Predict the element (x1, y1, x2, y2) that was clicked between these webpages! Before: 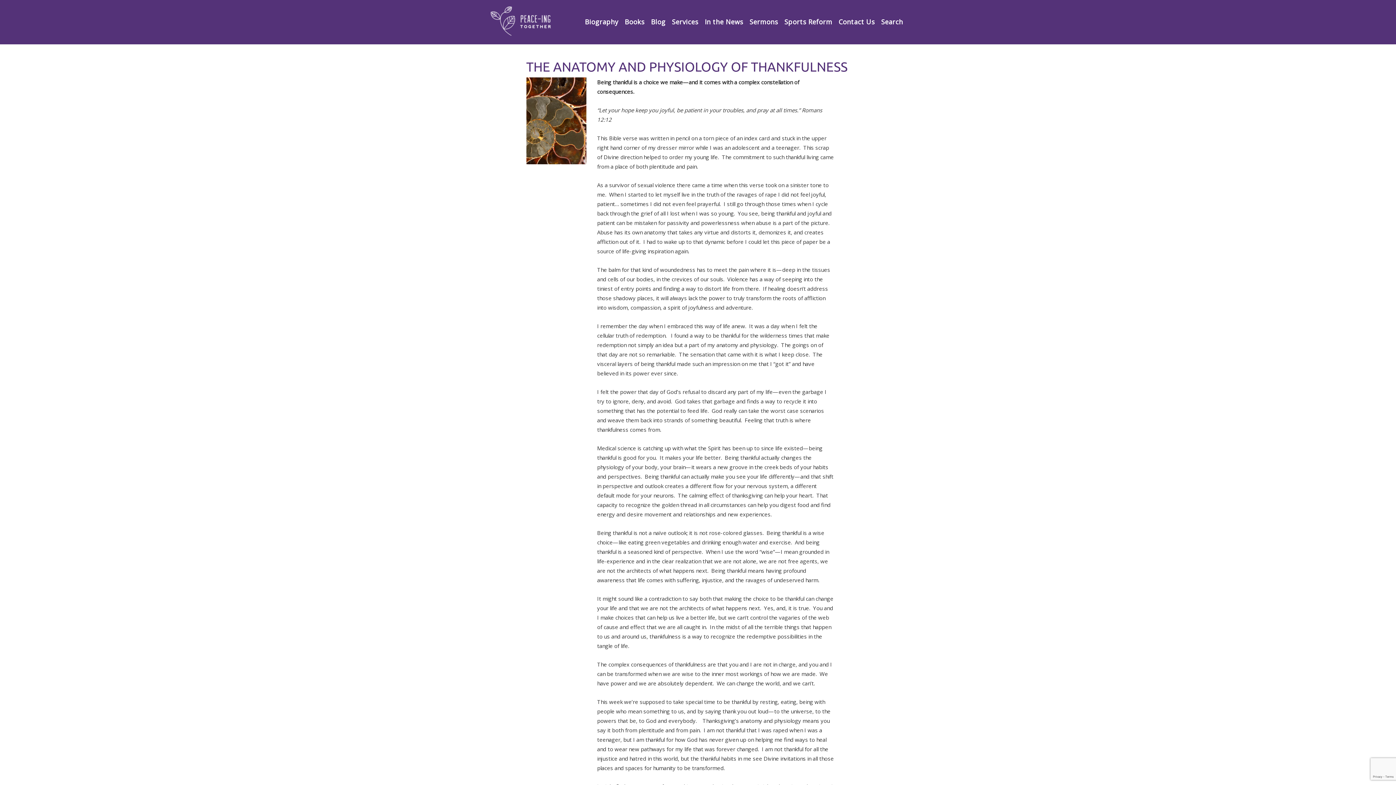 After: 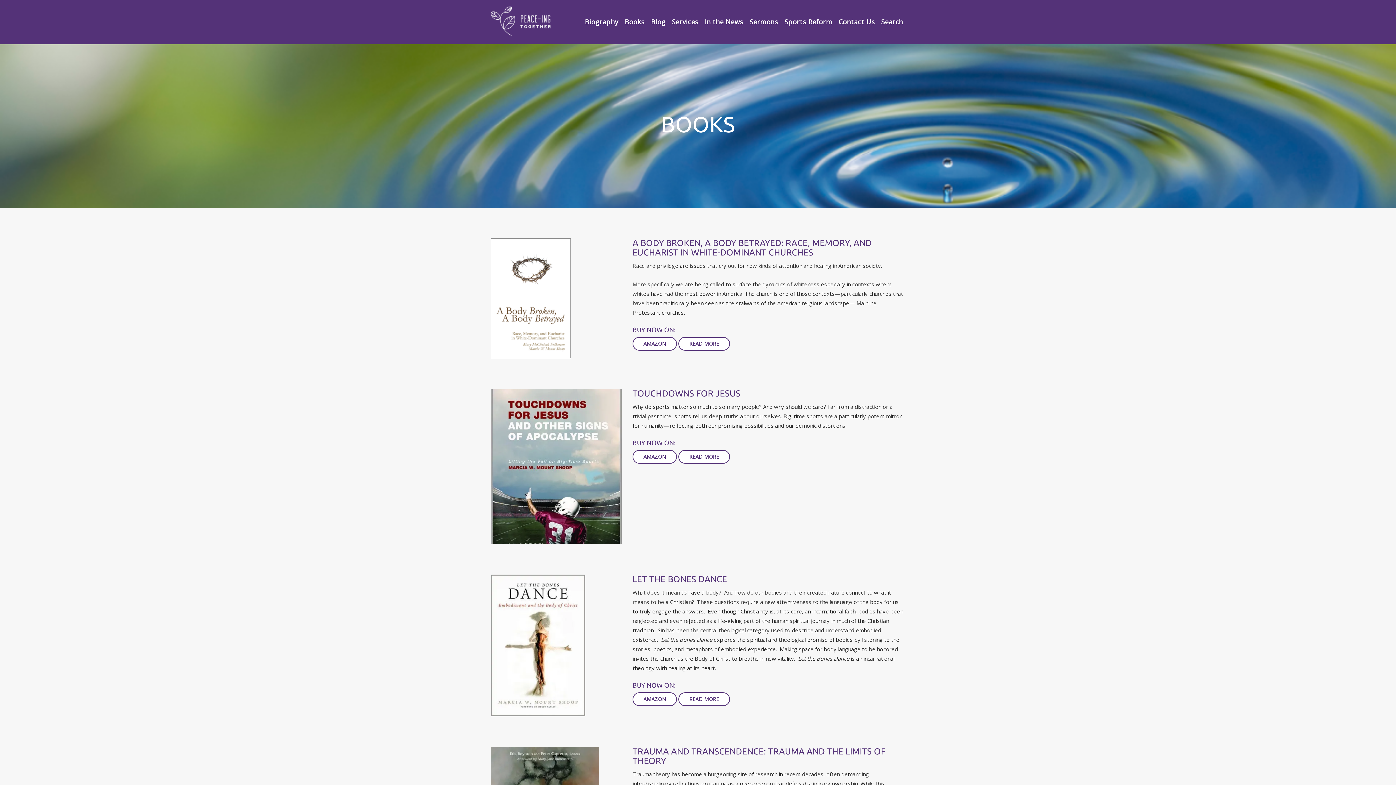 Action: bbox: (624, 6, 644, 30) label: Books